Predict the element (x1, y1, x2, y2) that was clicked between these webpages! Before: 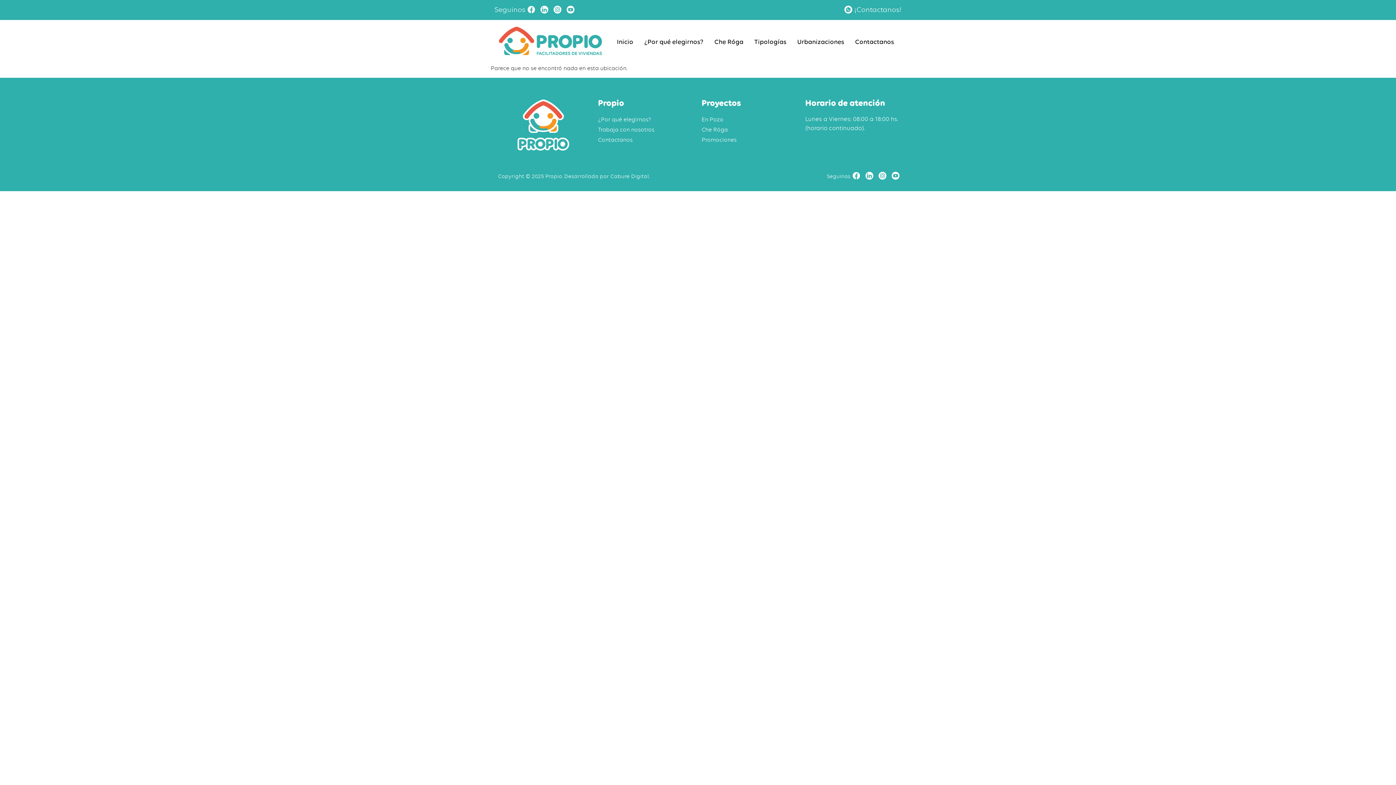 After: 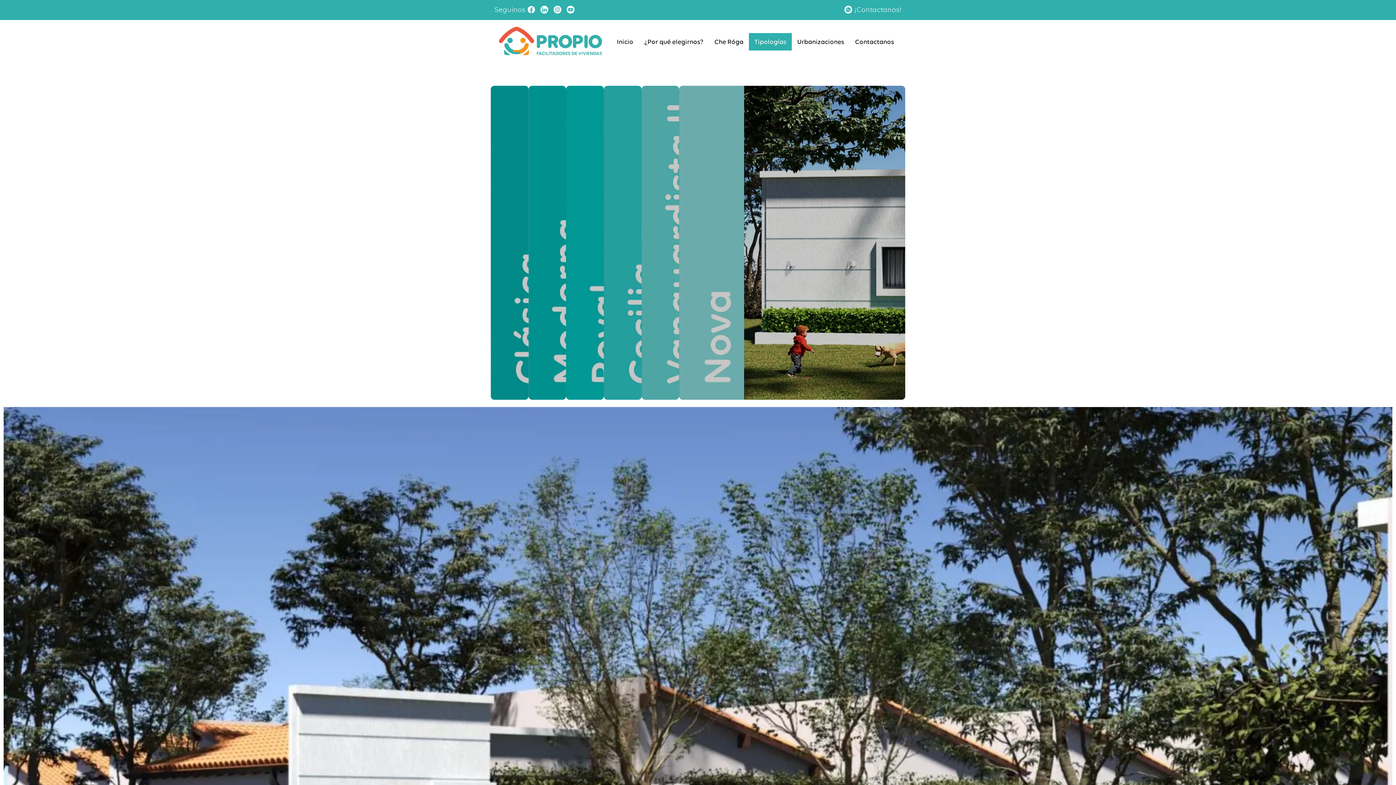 Action: bbox: (749, 33, 792, 50) label: Tipologías